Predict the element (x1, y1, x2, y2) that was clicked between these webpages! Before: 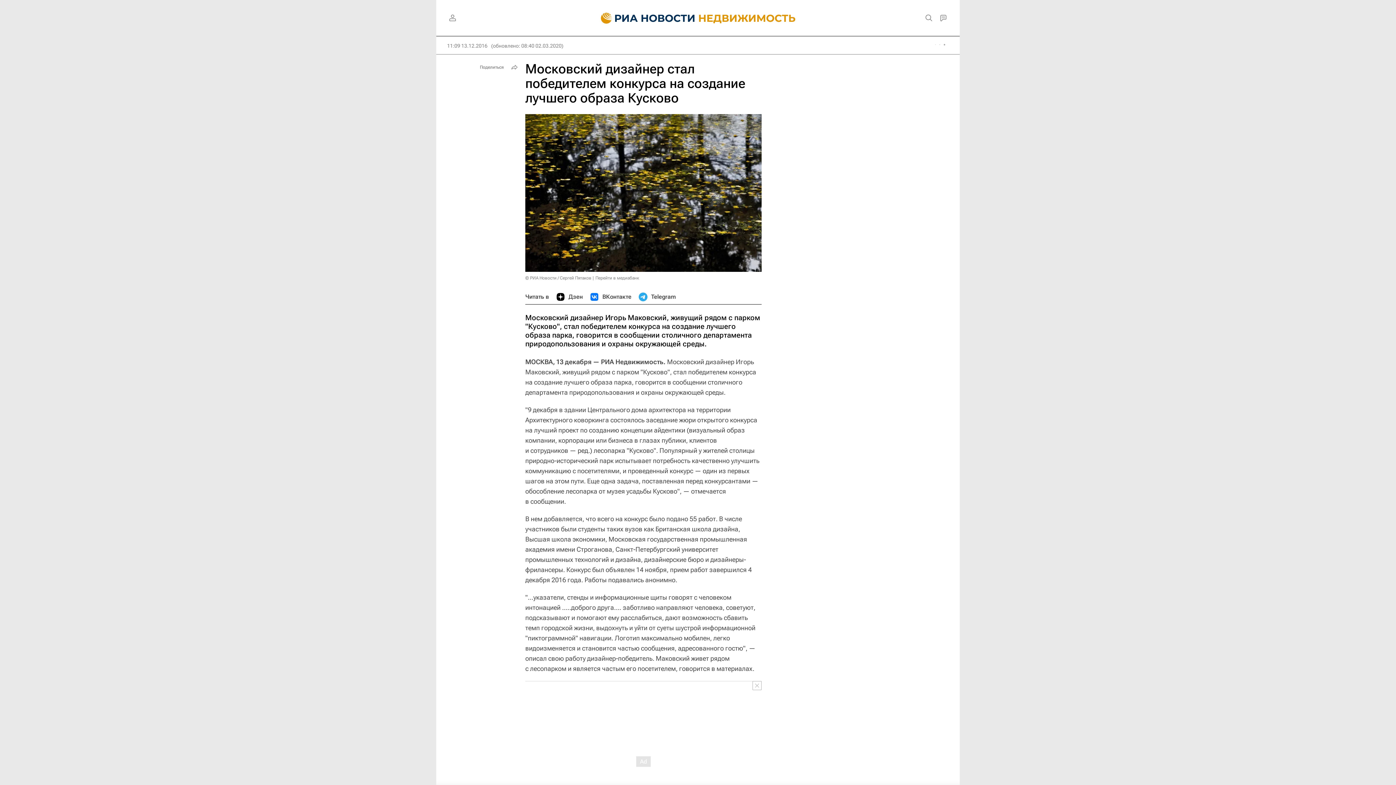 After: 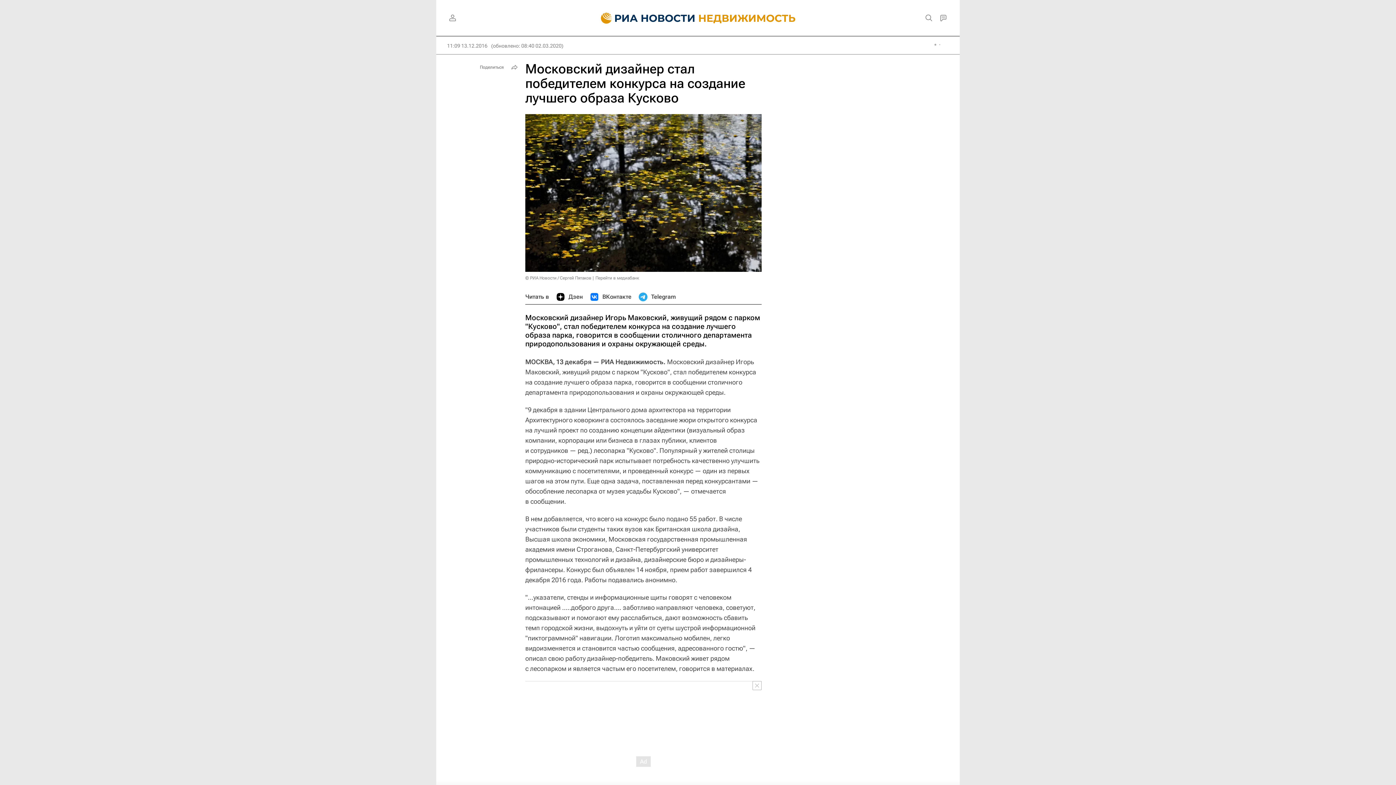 Action: label: ВКонтакте bbox: (590, 289, 631, 304)